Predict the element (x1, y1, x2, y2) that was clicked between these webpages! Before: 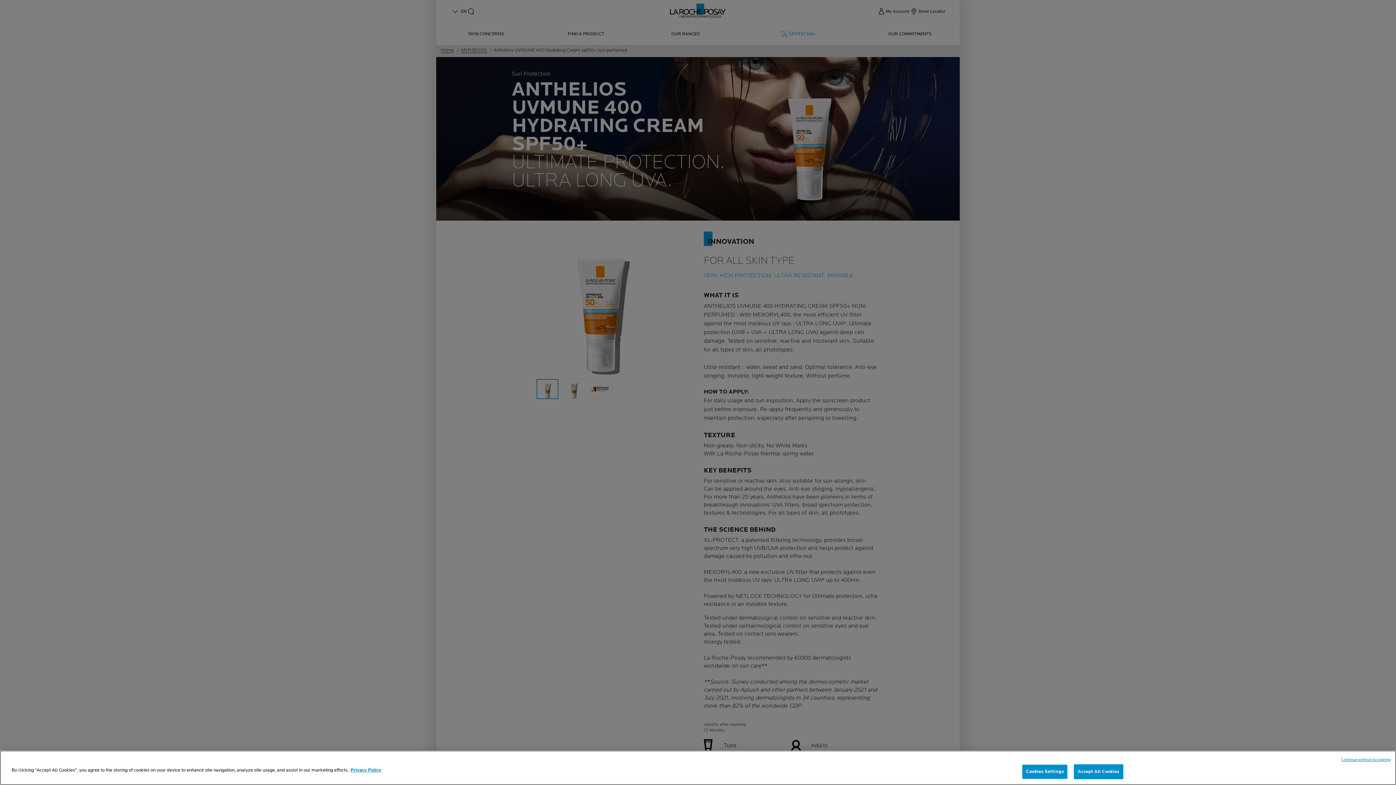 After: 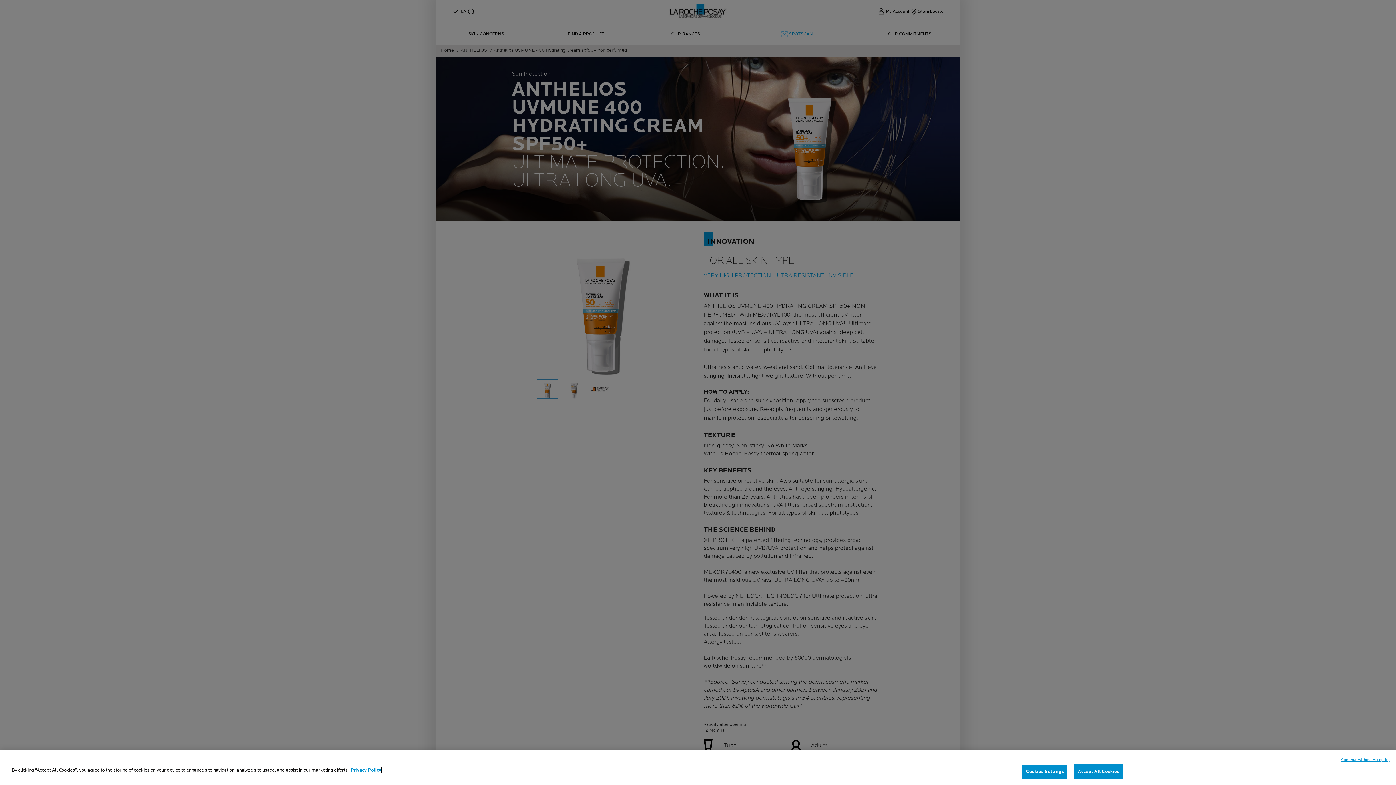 Action: label: More information about your privacy, opens in a new tab bbox: (350, 767, 381, 773)